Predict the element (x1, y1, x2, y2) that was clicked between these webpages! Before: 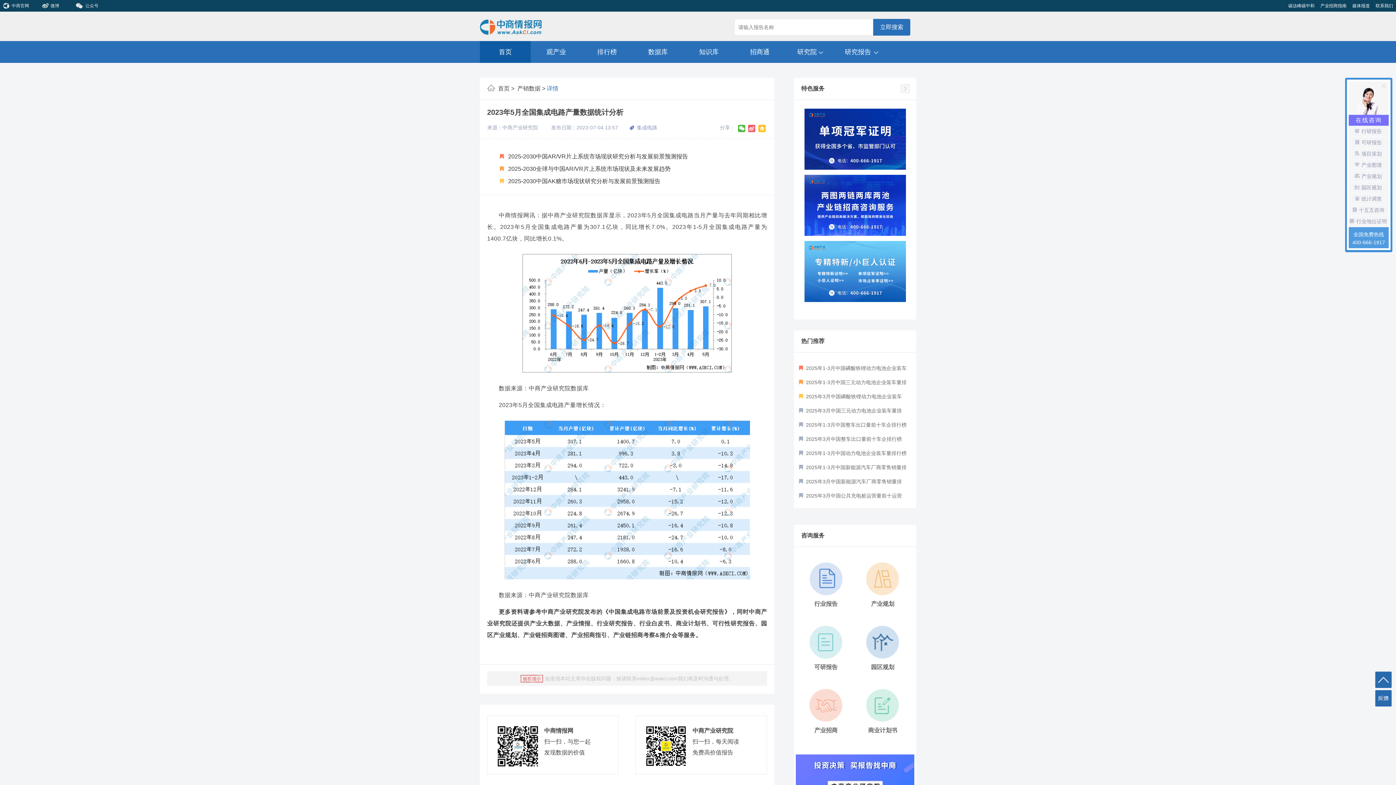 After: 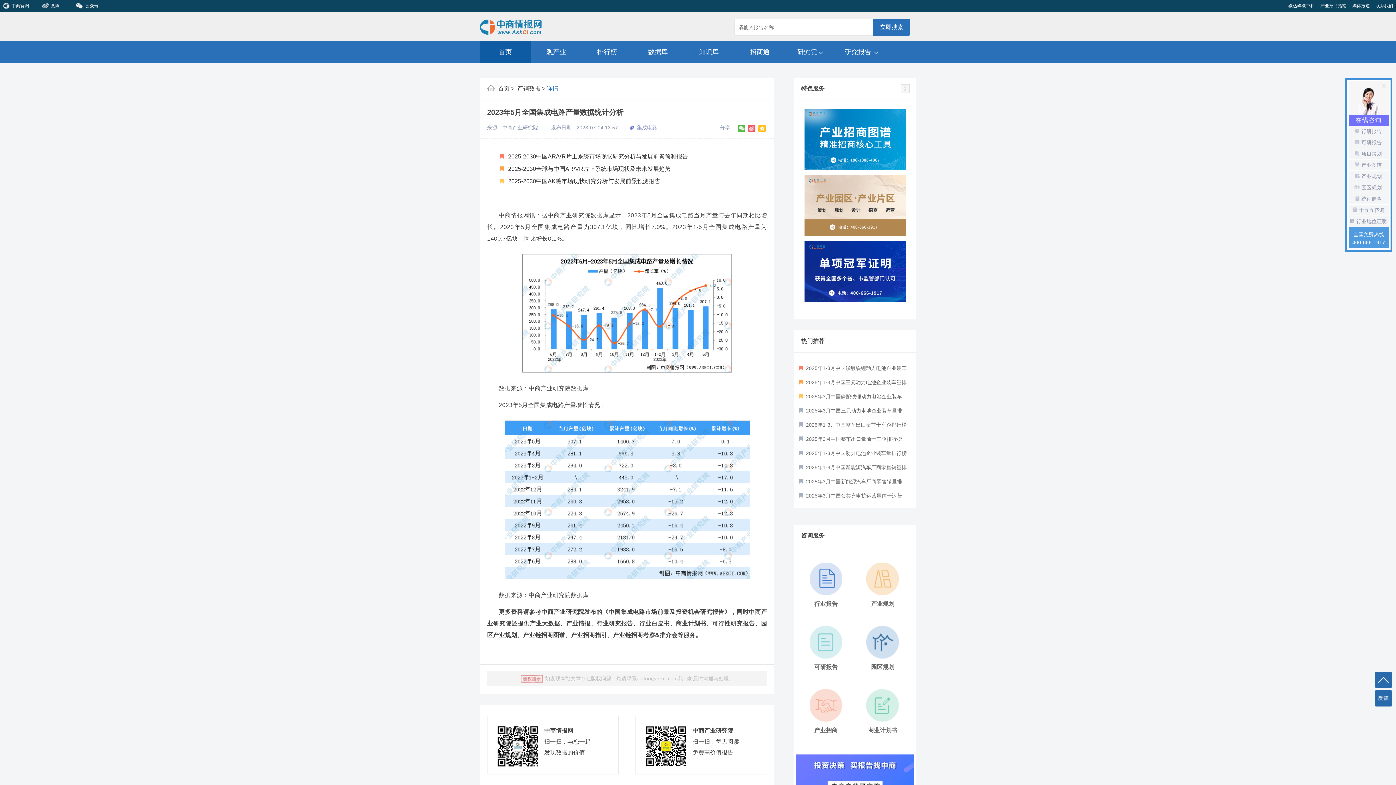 Action: bbox: (801, 525, 824, 546) label: 咨询服务